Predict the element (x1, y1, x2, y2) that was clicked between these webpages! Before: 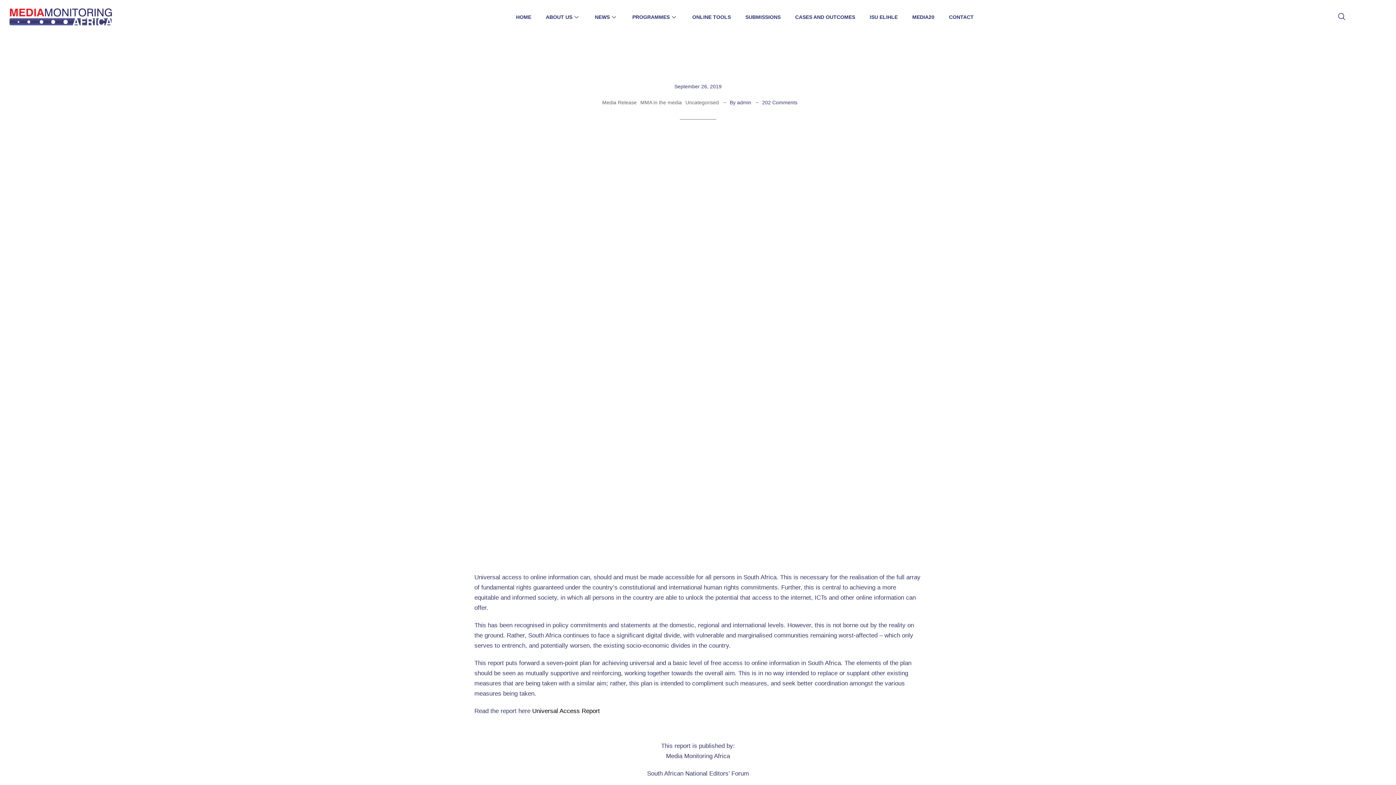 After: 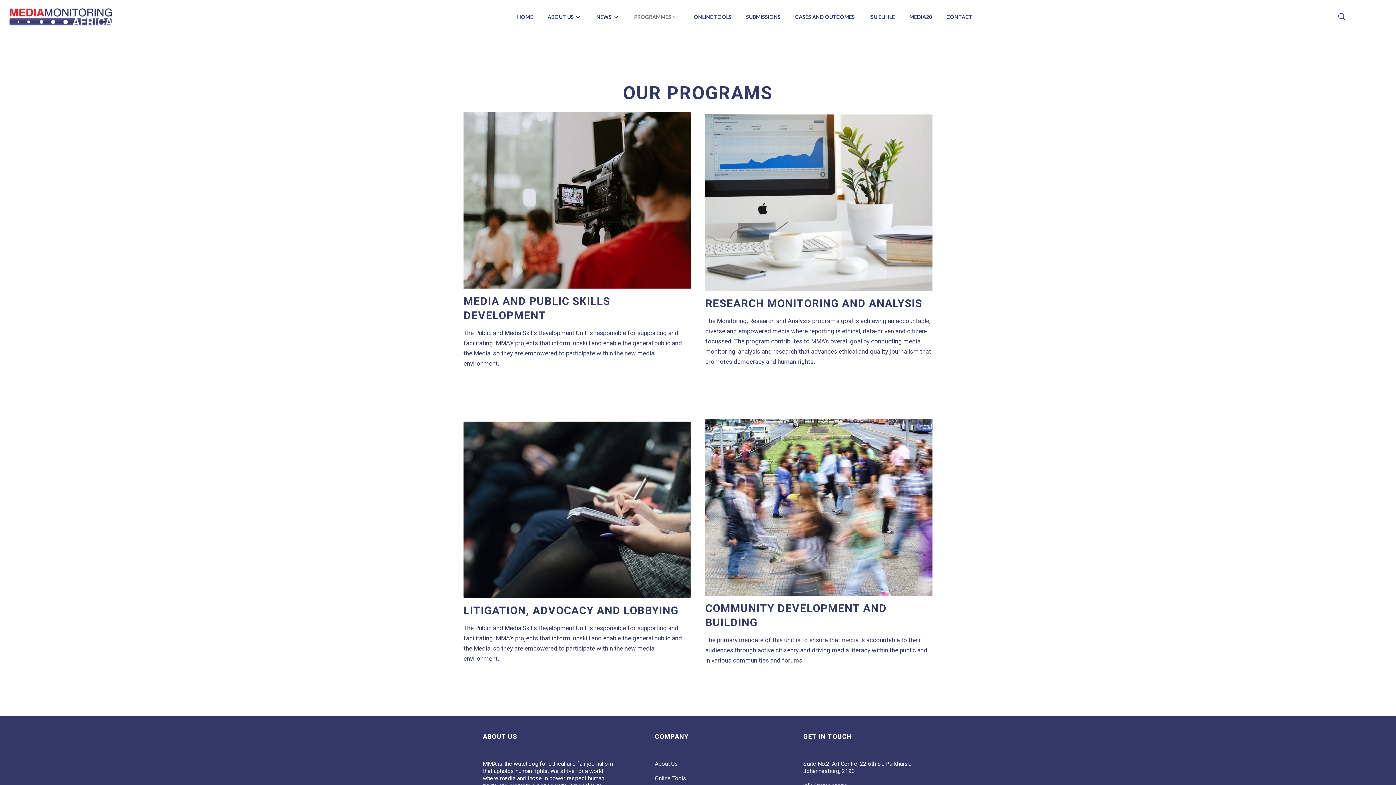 Action: label: PROGRAMMES bbox: (625, 3, 685, 30)